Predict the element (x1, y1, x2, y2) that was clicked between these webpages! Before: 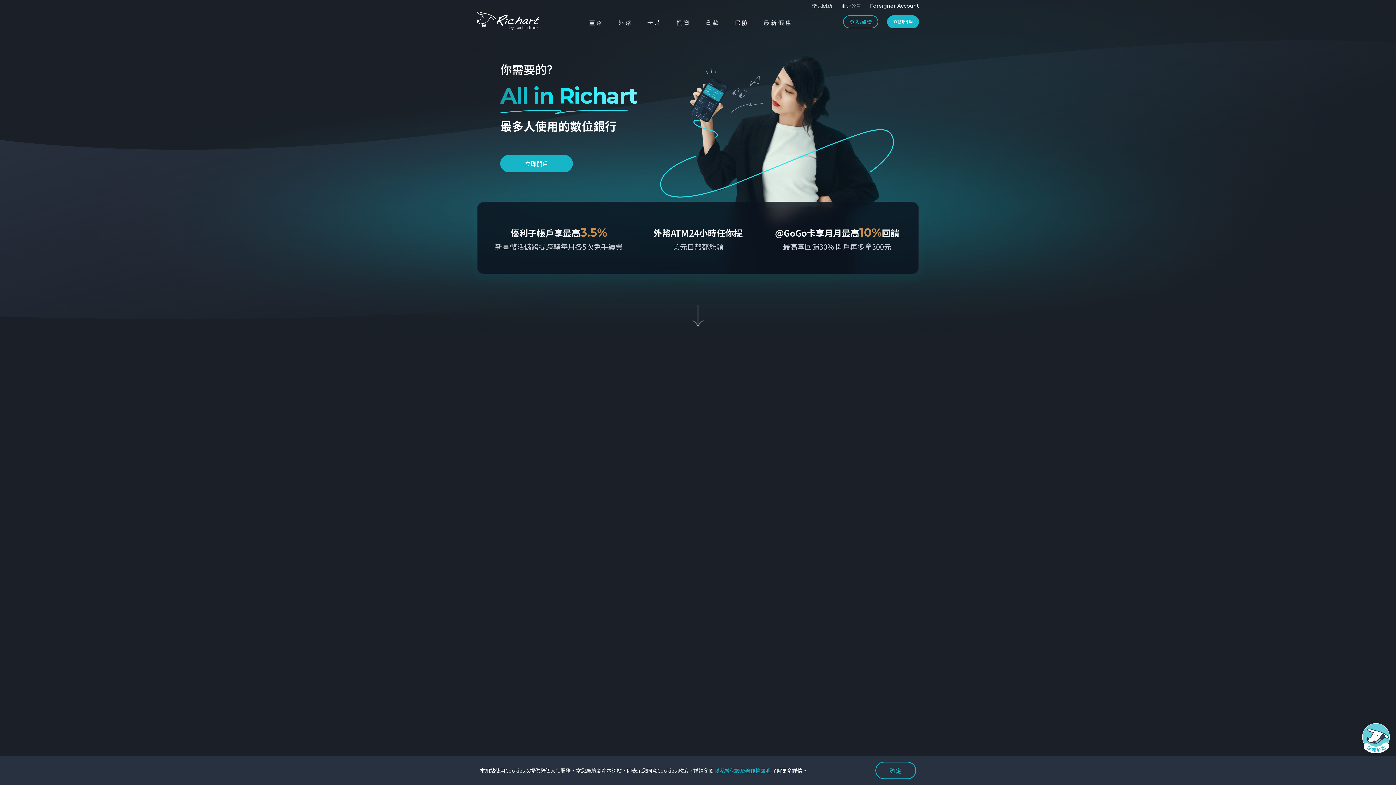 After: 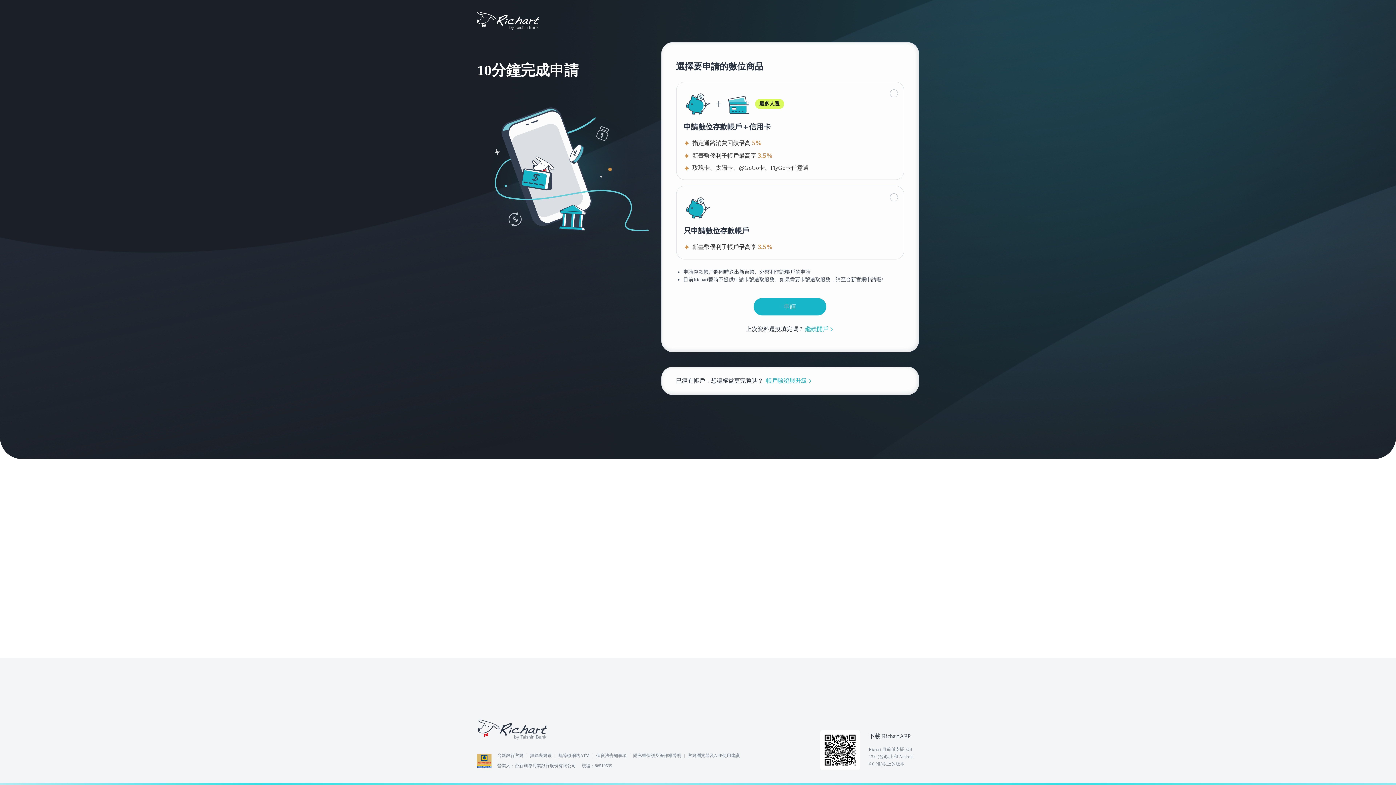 Action: label: 立即開戶 bbox: (500, 154, 573, 172)